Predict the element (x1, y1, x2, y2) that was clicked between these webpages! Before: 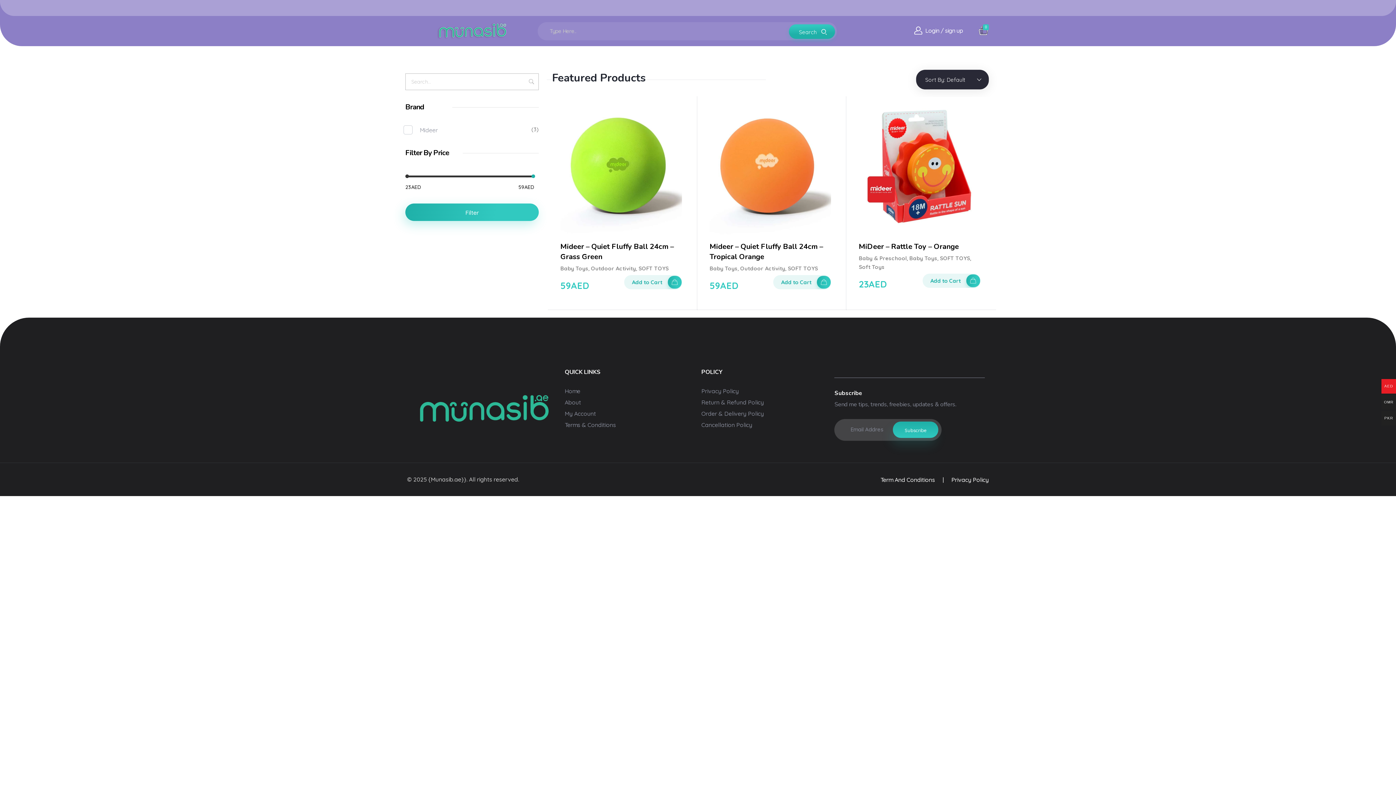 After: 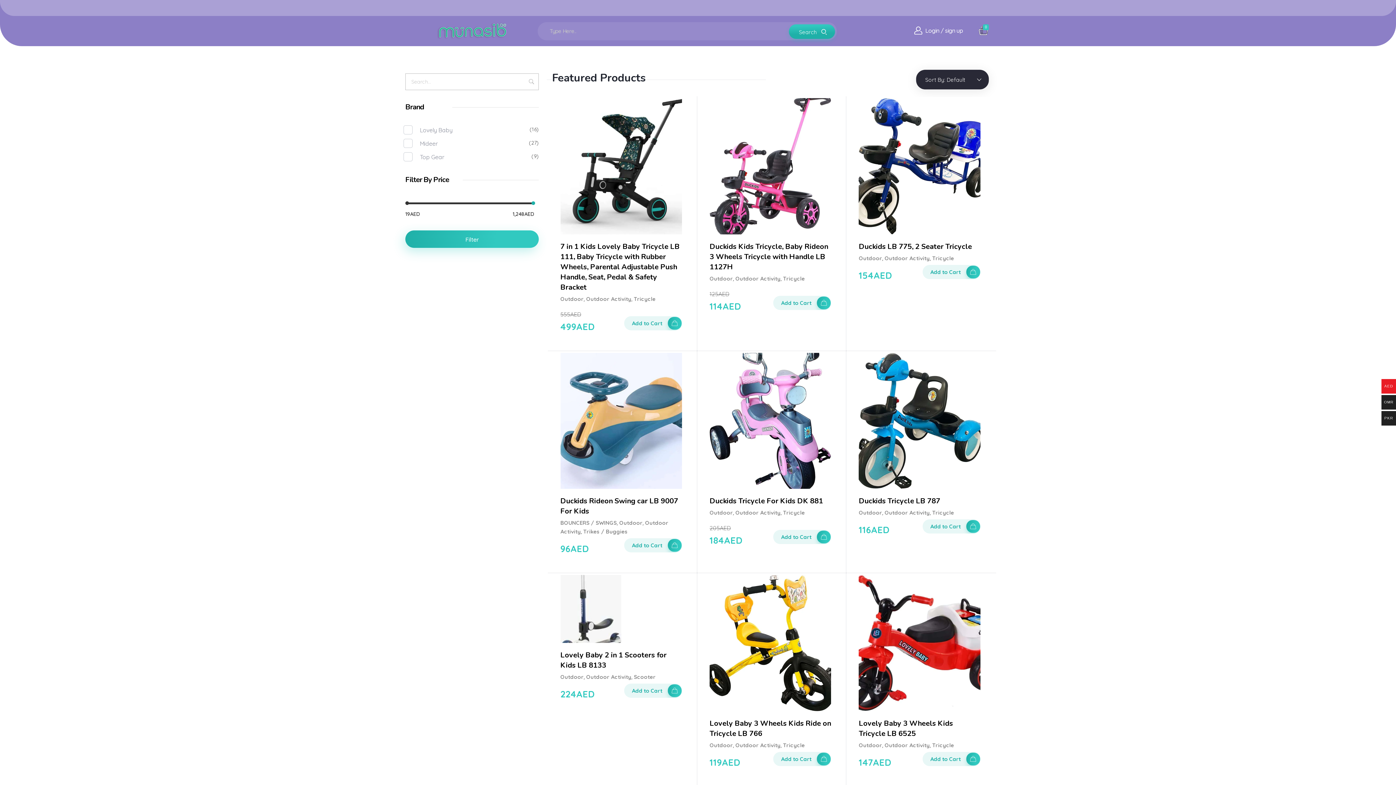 Action: label: Outdoor Activity bbox: (740, 264, 785, 271)